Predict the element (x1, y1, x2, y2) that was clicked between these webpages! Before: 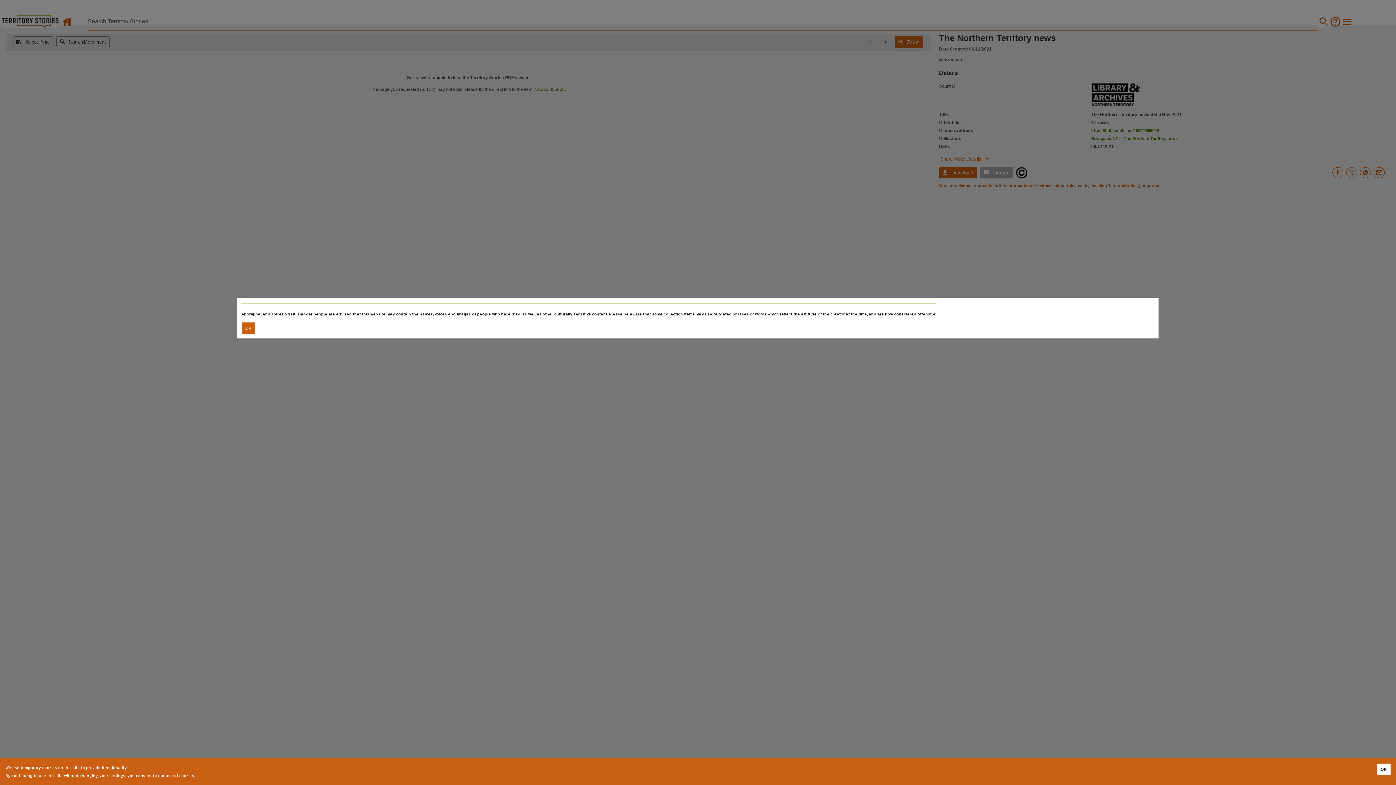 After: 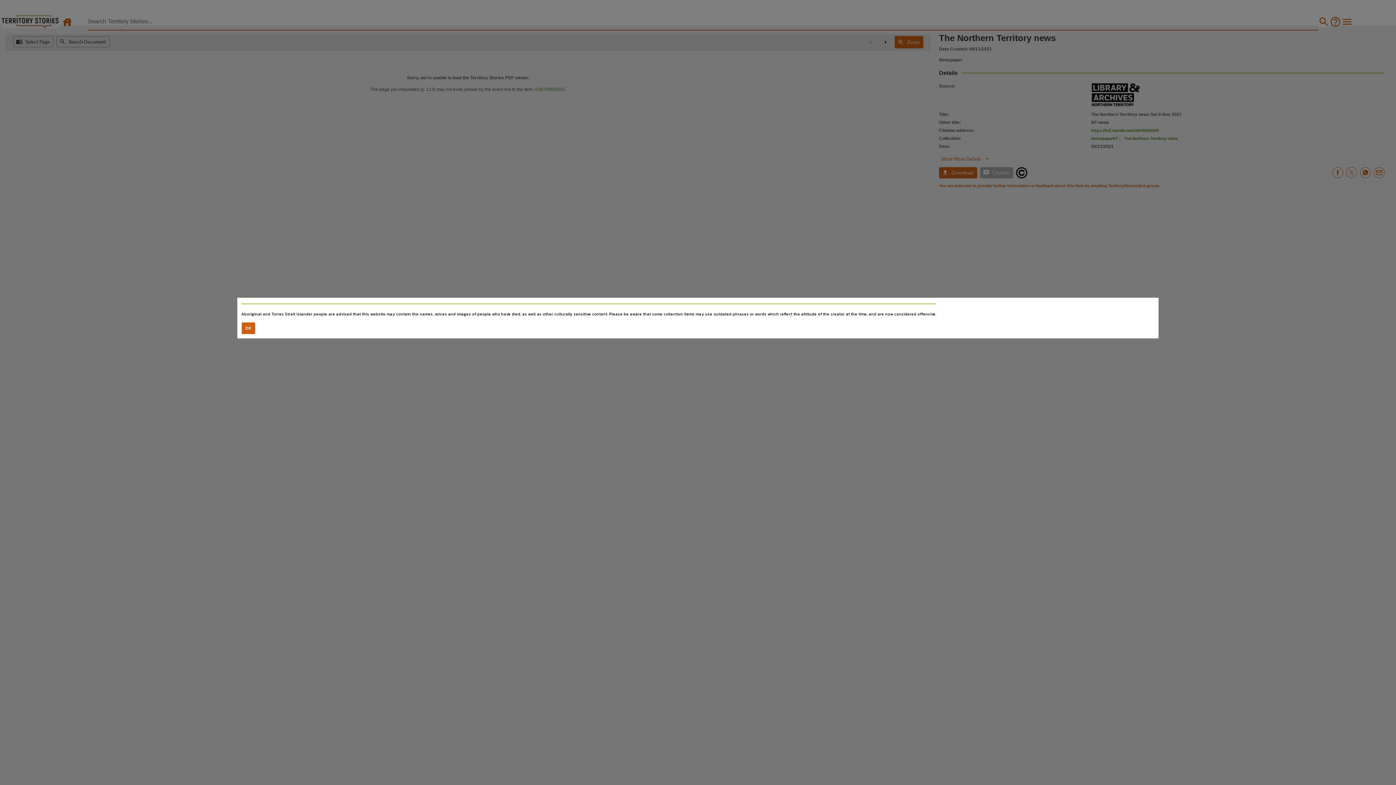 Action: bbox: (1377, 764, 1390, 775) label: Accept cookies